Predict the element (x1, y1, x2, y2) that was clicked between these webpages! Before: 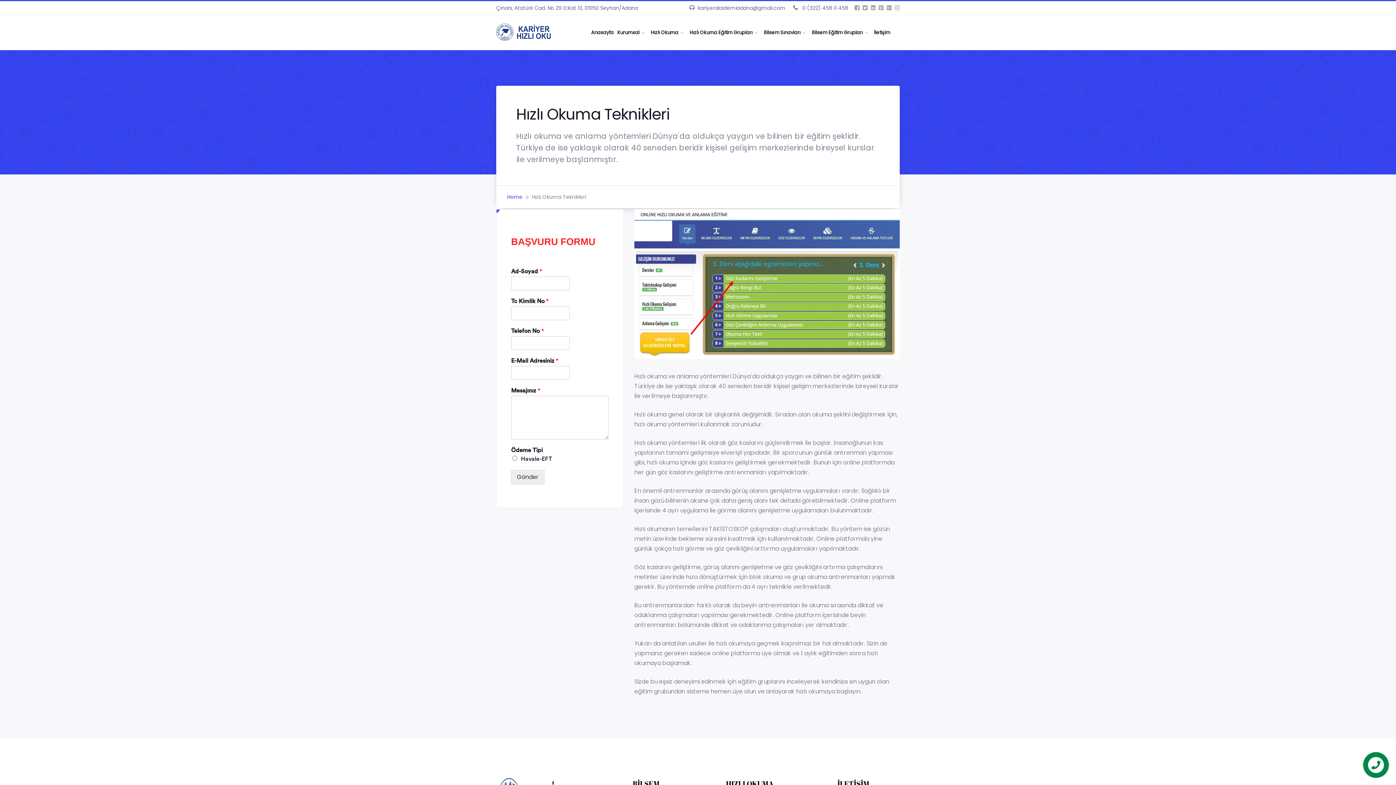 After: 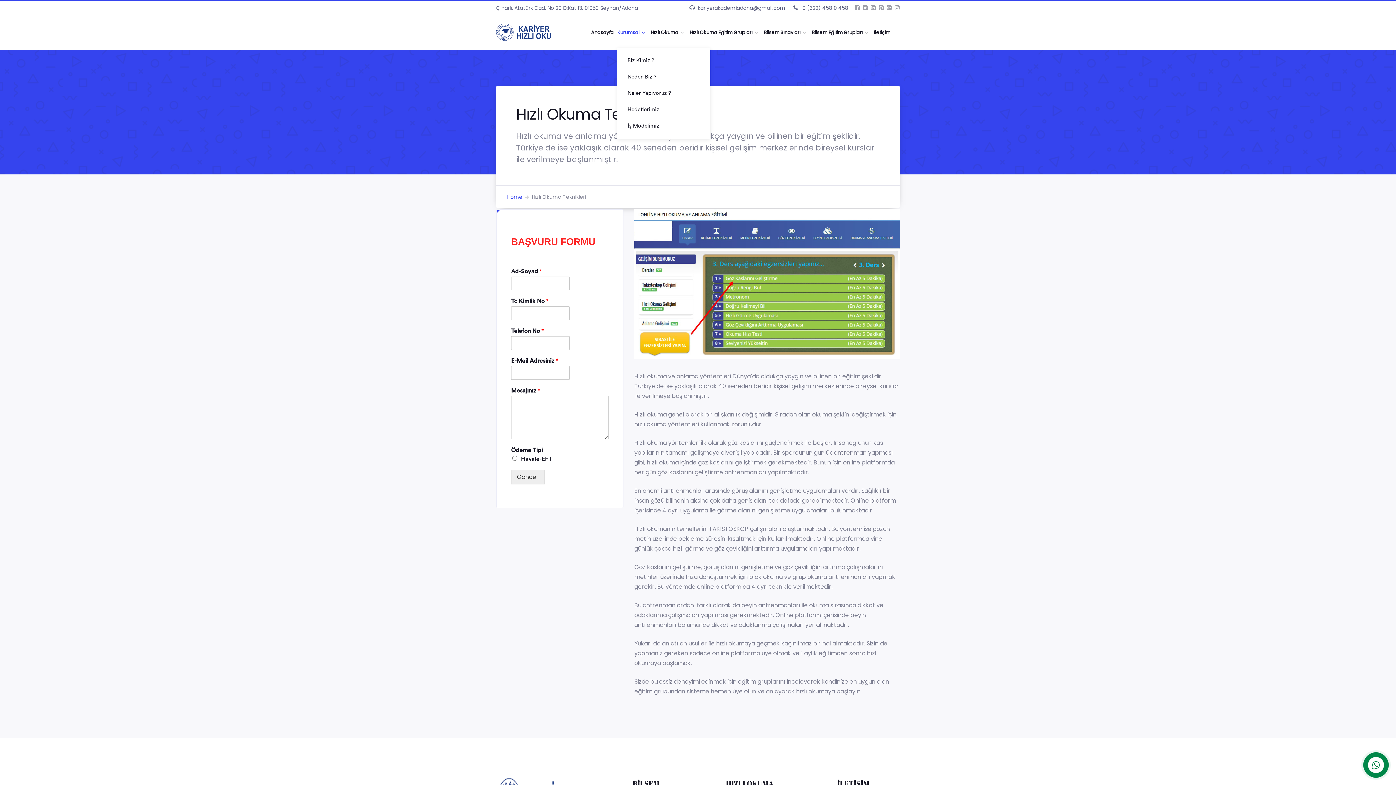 Action: bbox: (617, 24, 650, 40) label: Kurumsal